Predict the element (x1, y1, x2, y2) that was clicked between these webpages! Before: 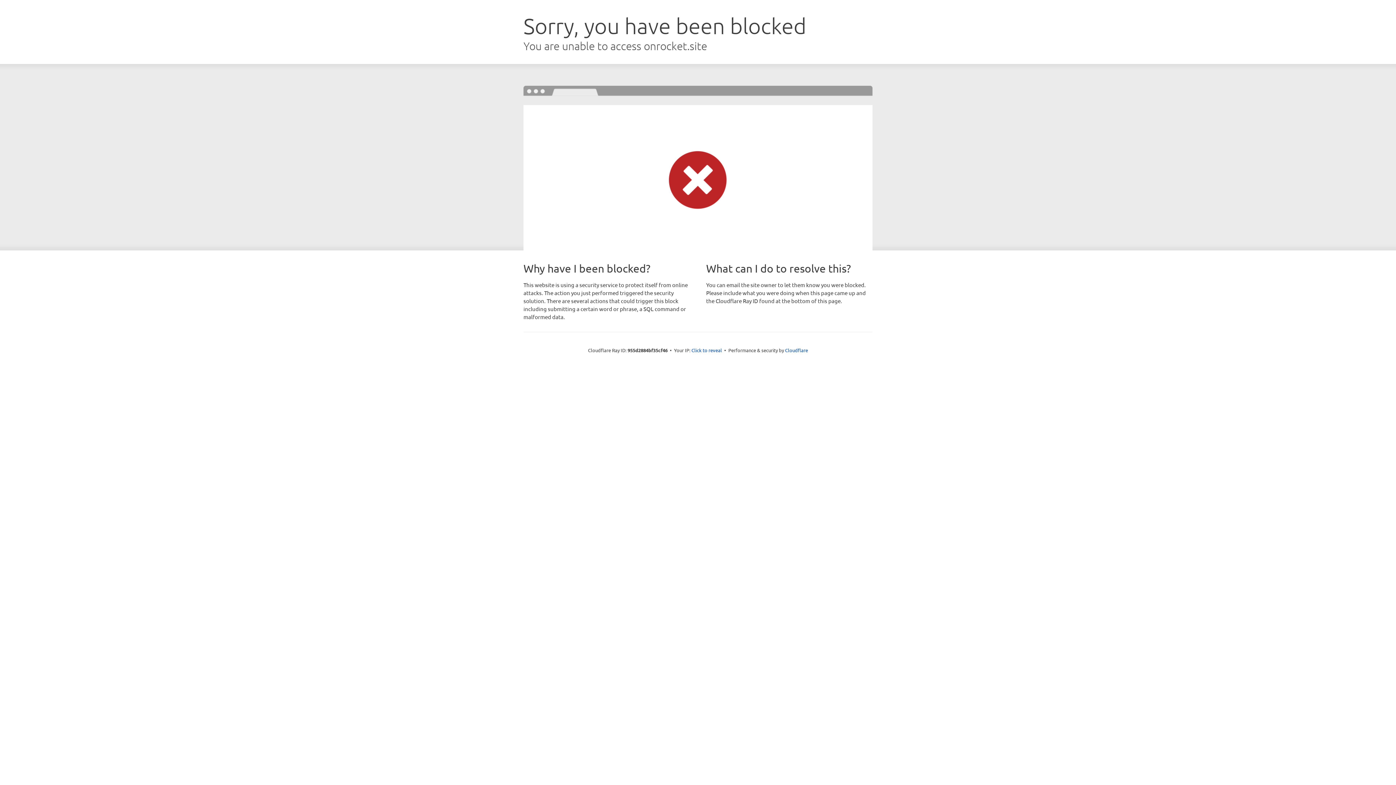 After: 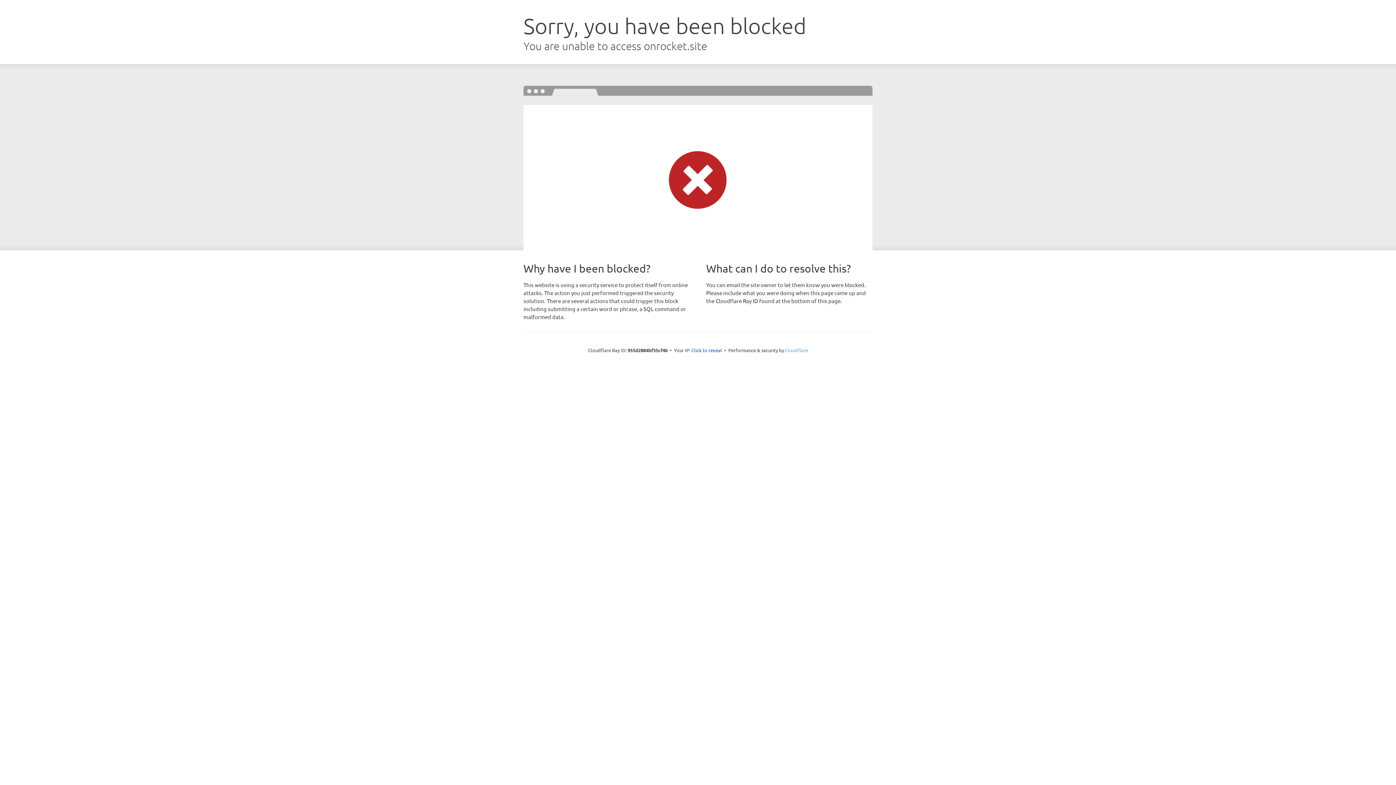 Action: label: Cloudflare bbox: (785, 347, 808, 353)